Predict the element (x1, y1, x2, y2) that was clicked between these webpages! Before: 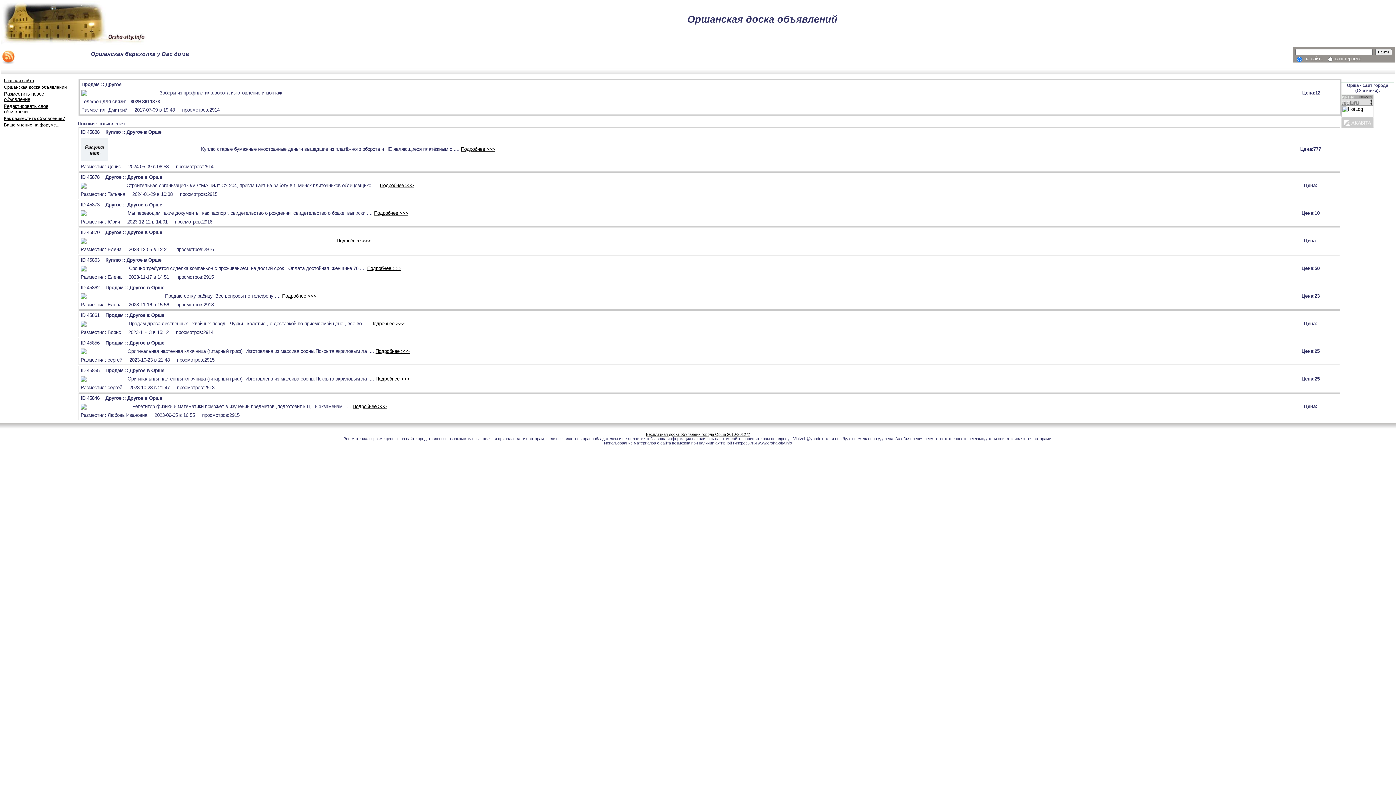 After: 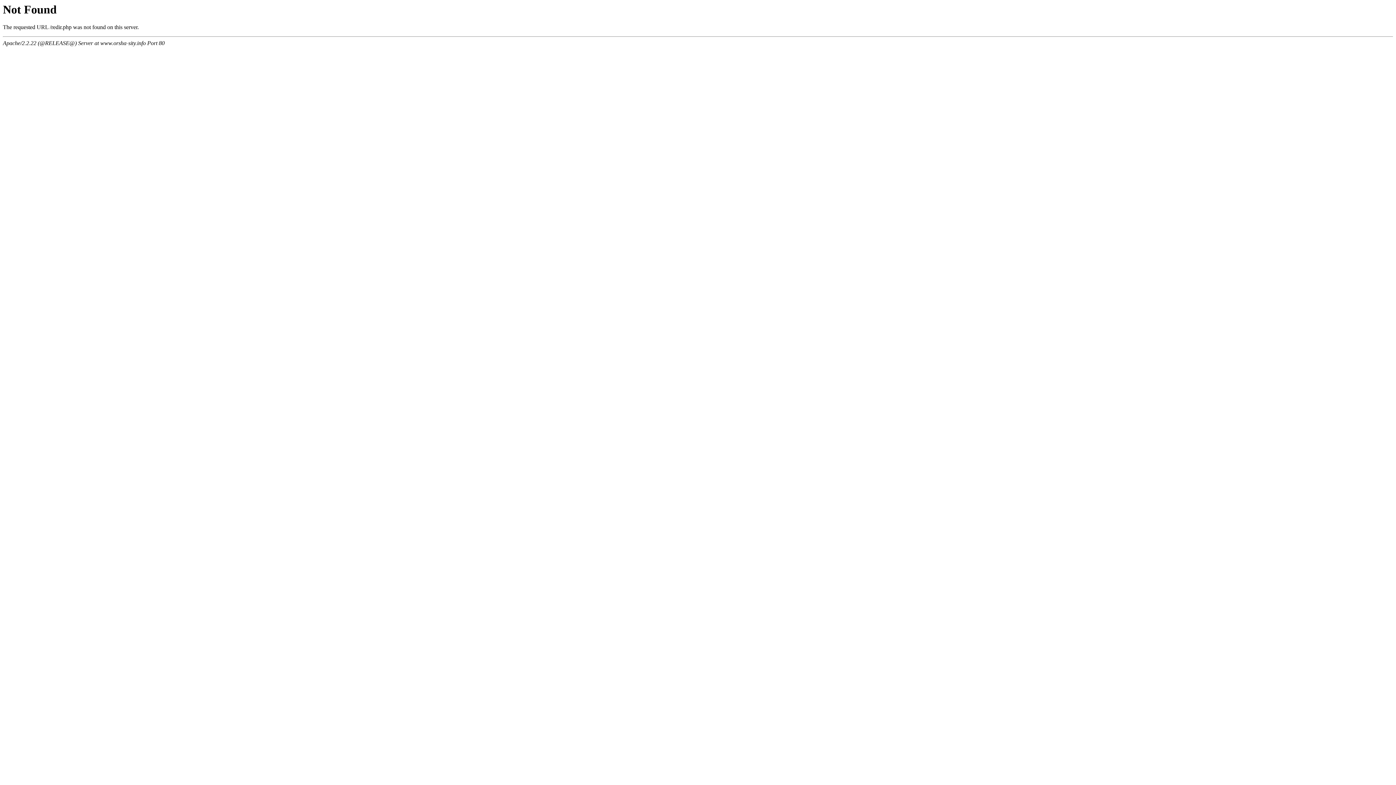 Action: bbox: (1341, 101, 1373, 106)